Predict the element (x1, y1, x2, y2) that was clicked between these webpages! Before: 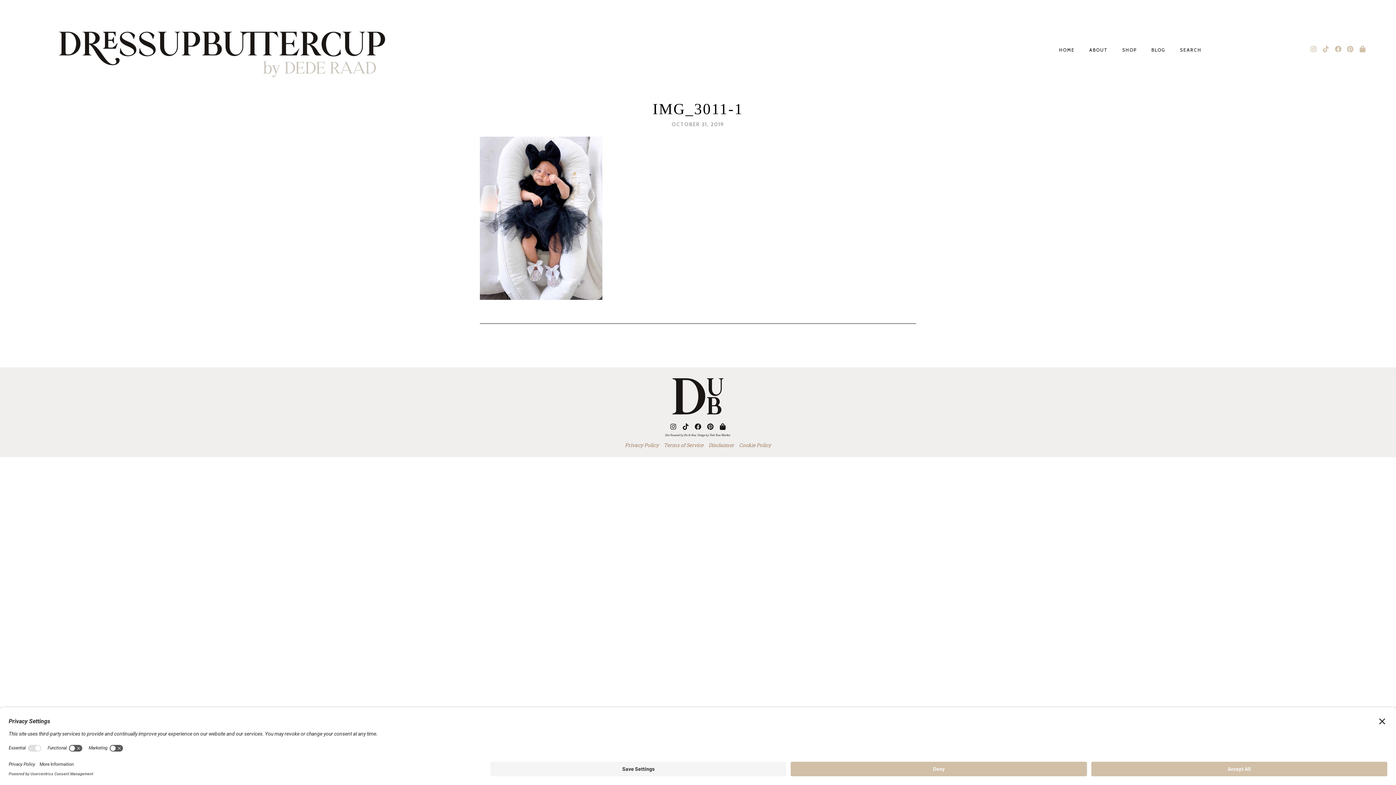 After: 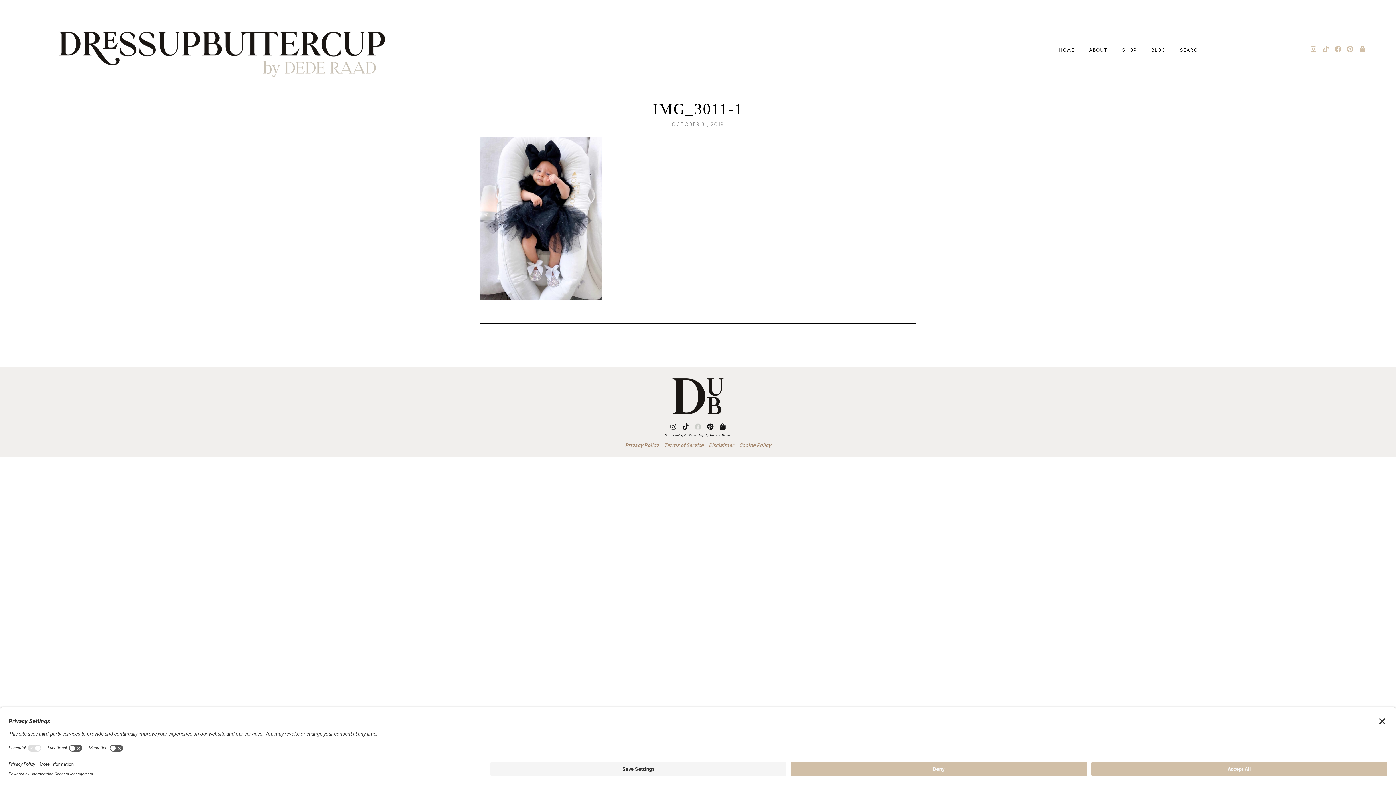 Action: label: Facebook bbox: (692, 421, 703, 432)